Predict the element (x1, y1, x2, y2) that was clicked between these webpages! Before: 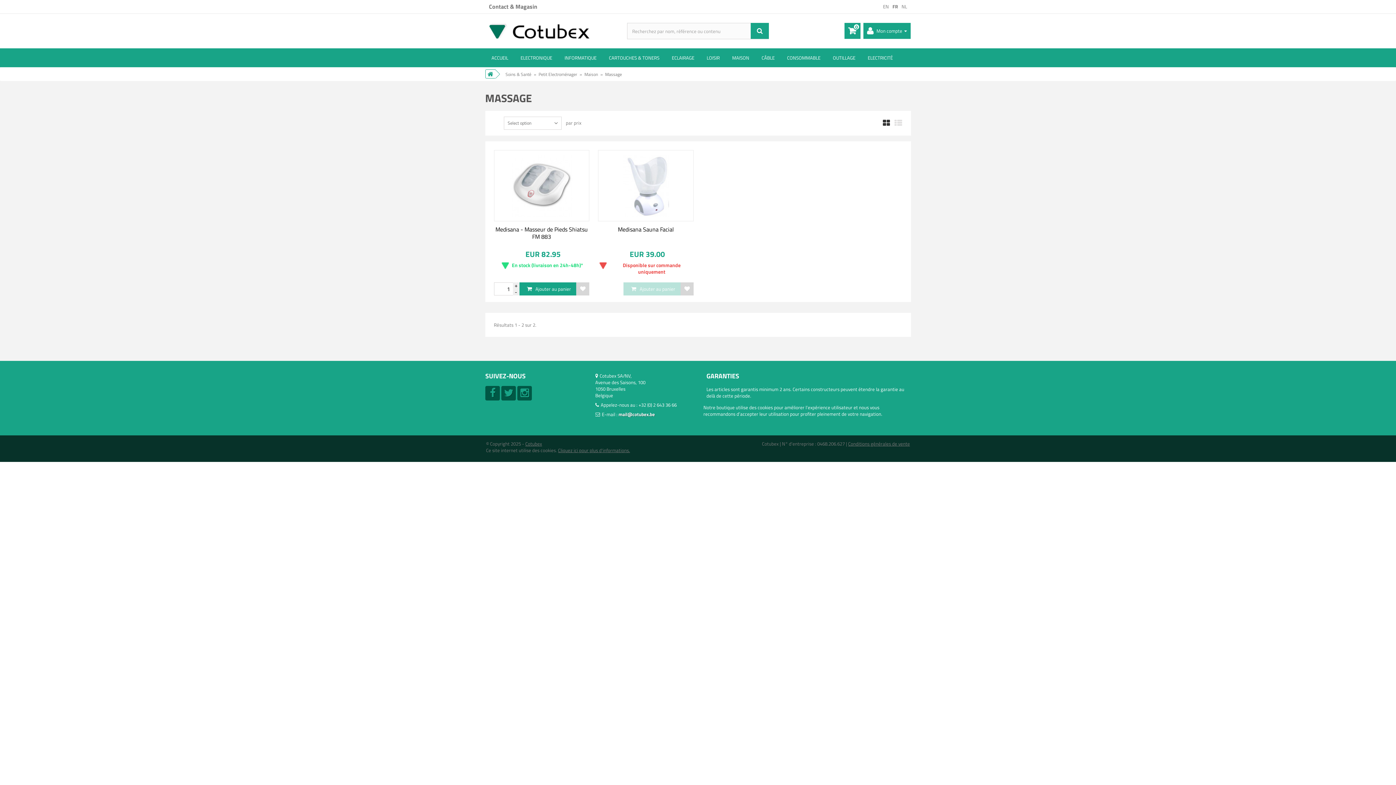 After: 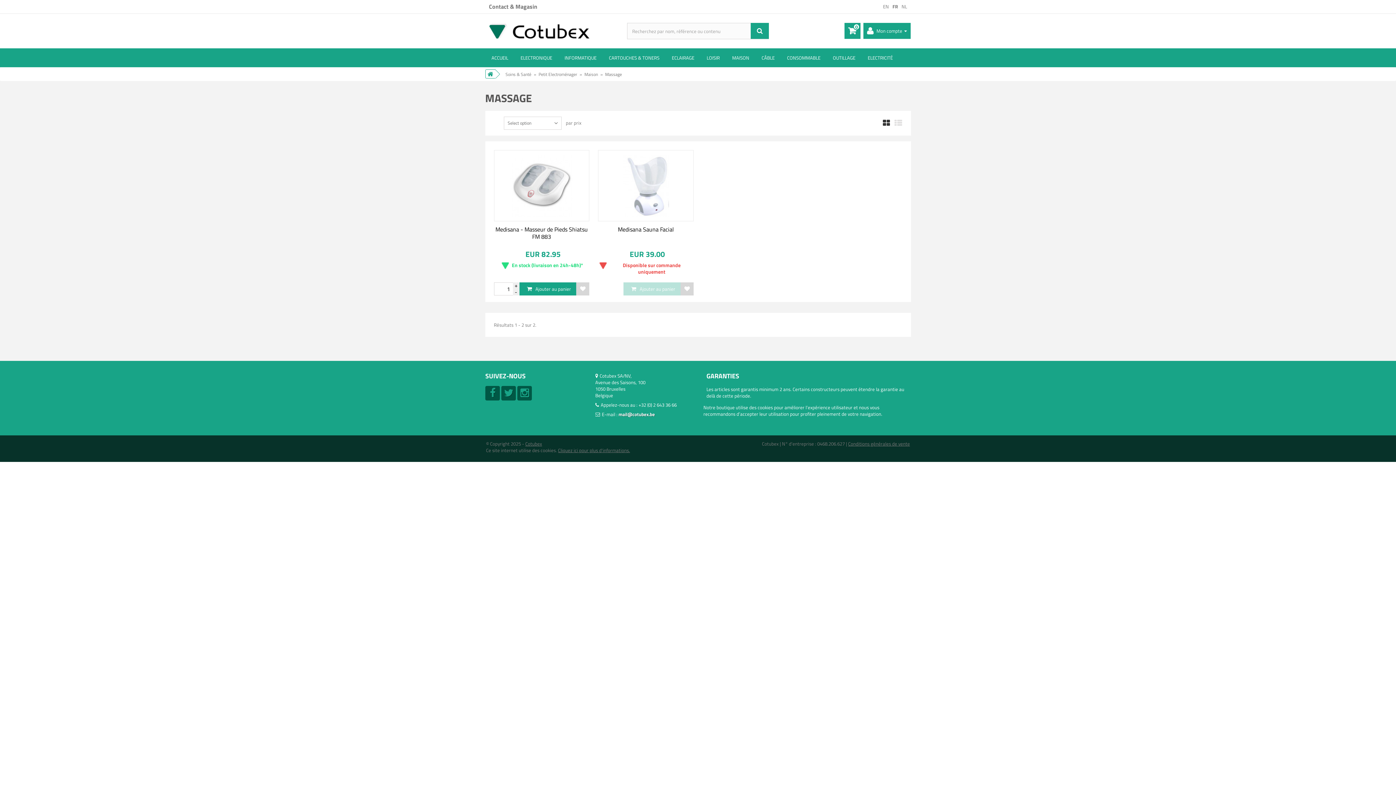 Action: bbox: (618, 410, 655, 418) label: mail@cotubex.be